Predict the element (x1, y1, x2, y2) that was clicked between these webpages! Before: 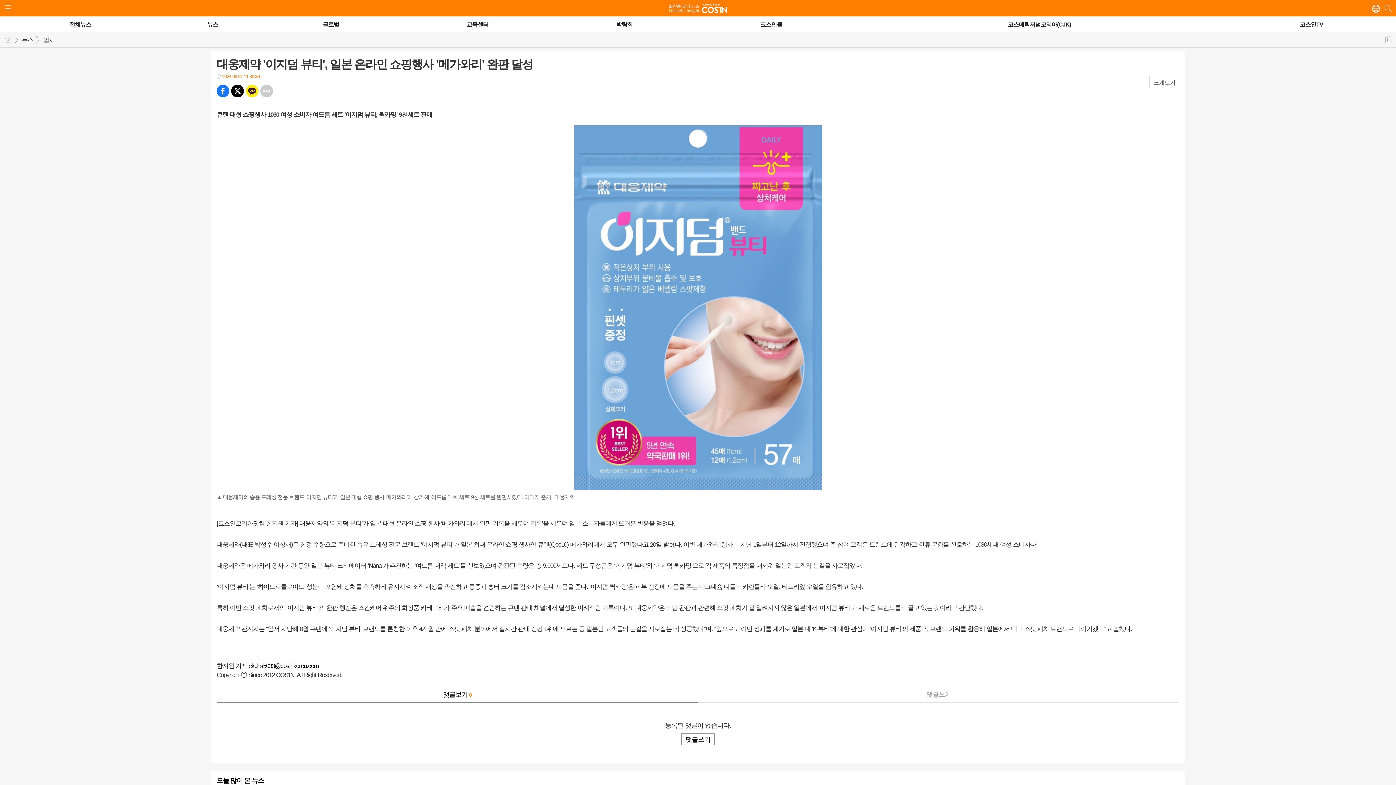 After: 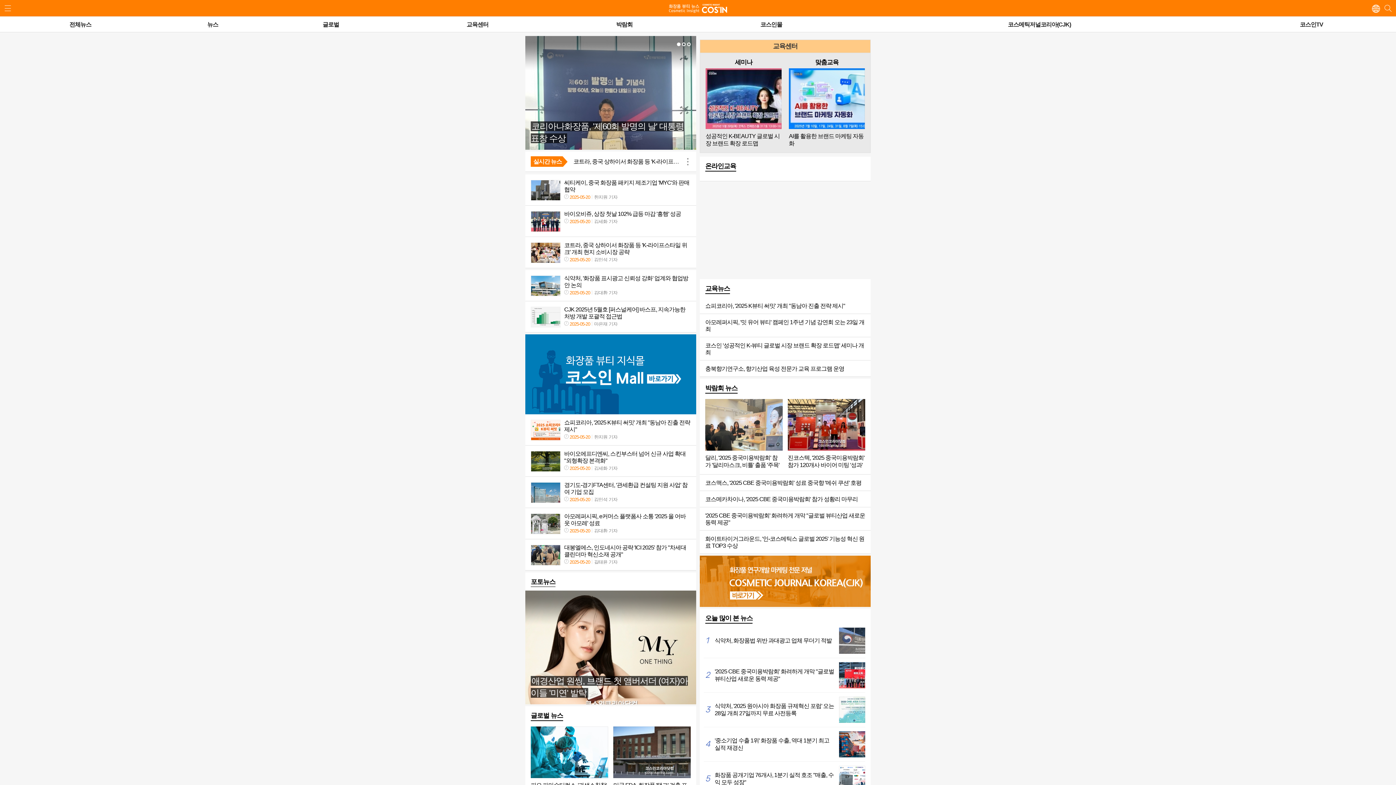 Action: label: 홈 bbox: (3, 35, 12, 44)